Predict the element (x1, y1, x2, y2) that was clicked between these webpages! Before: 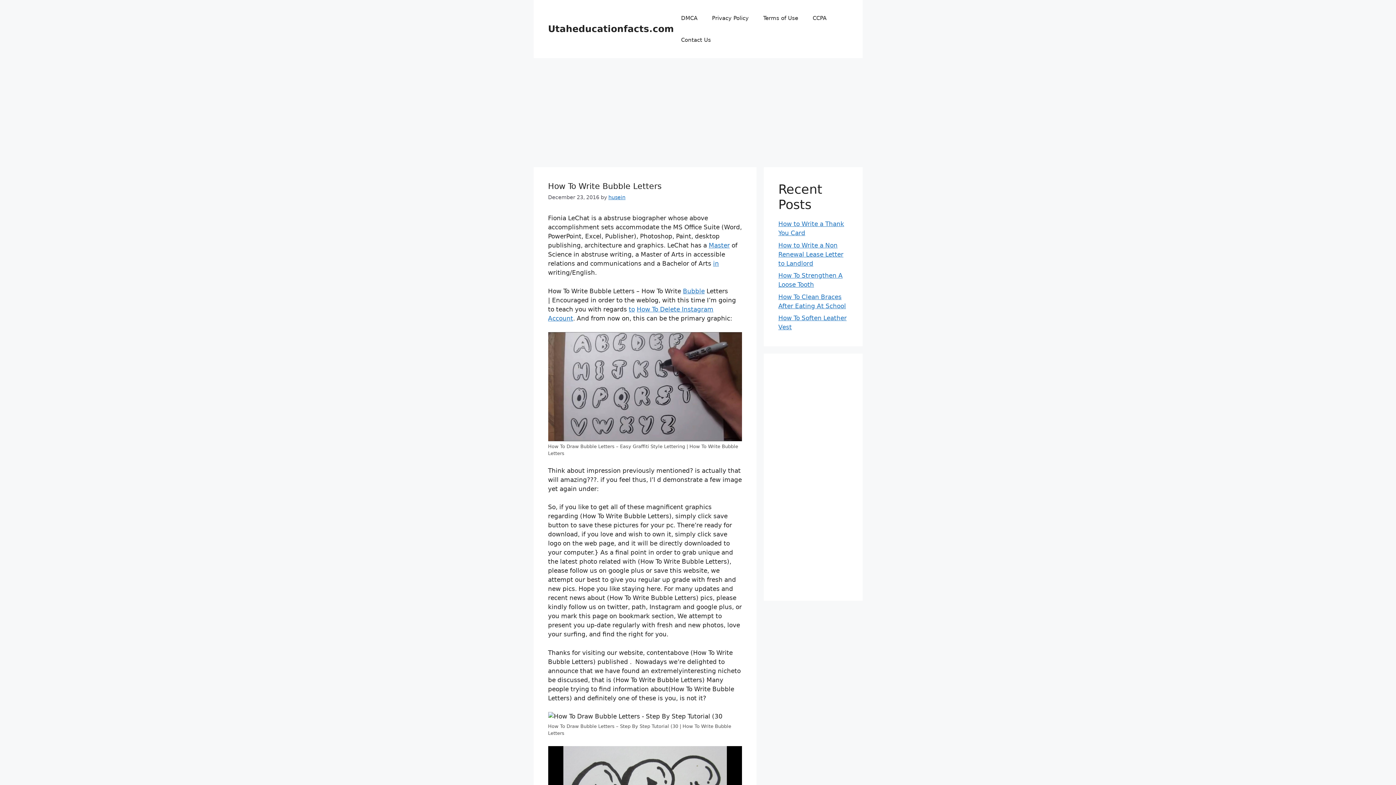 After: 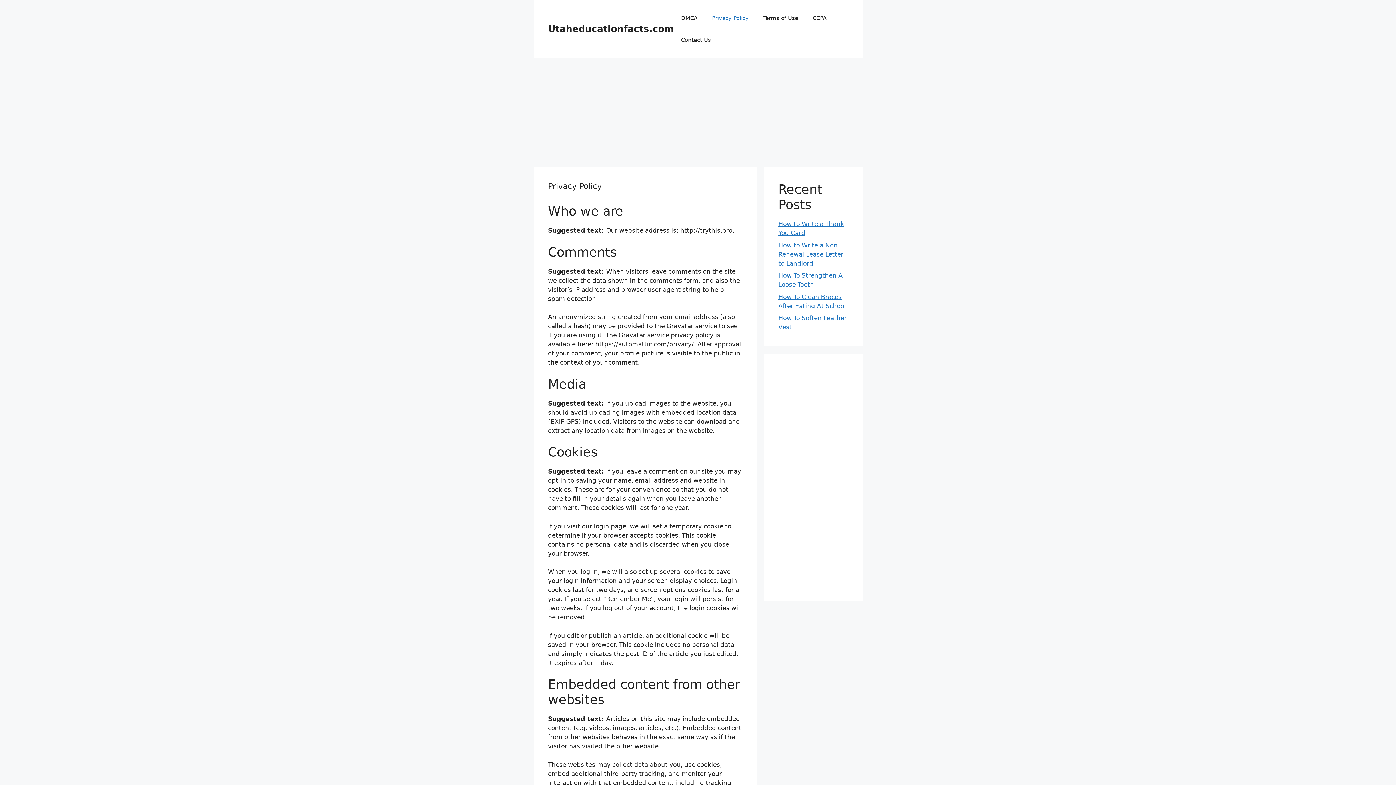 Action: label: Privacy Policy bbox: (704, 7, 756, 29)